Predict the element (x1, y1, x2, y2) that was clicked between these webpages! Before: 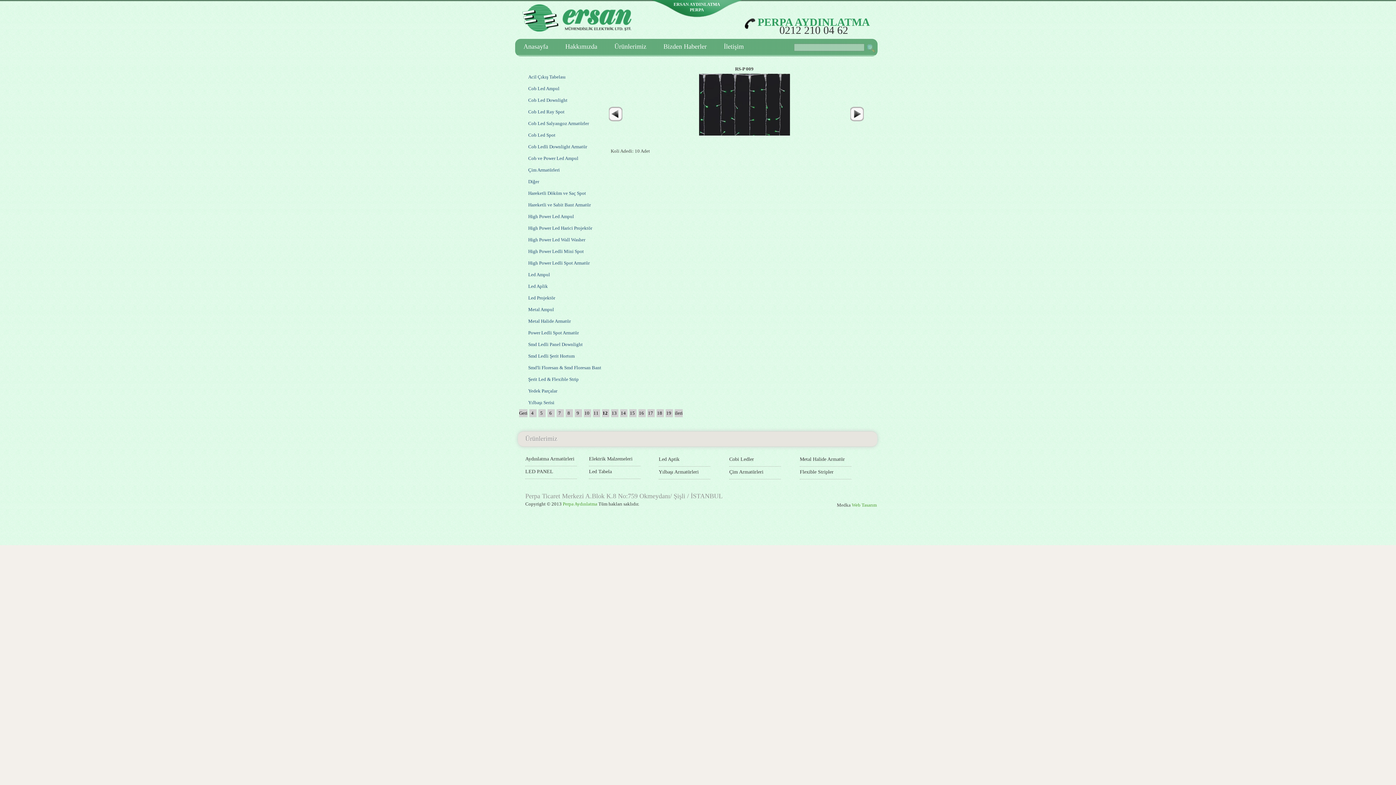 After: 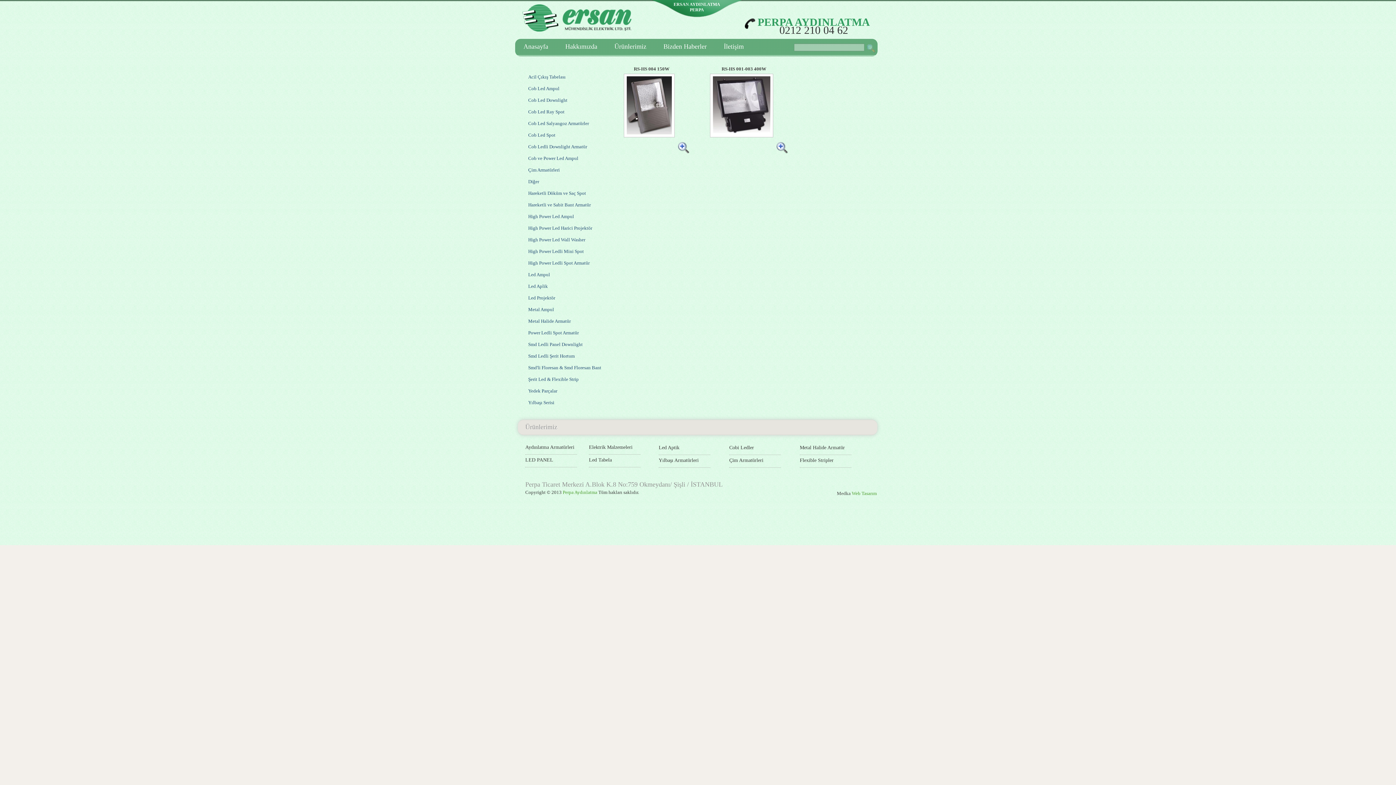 Action: bbox: (517, 314, 608, 326) label: Metal Halide Armatür